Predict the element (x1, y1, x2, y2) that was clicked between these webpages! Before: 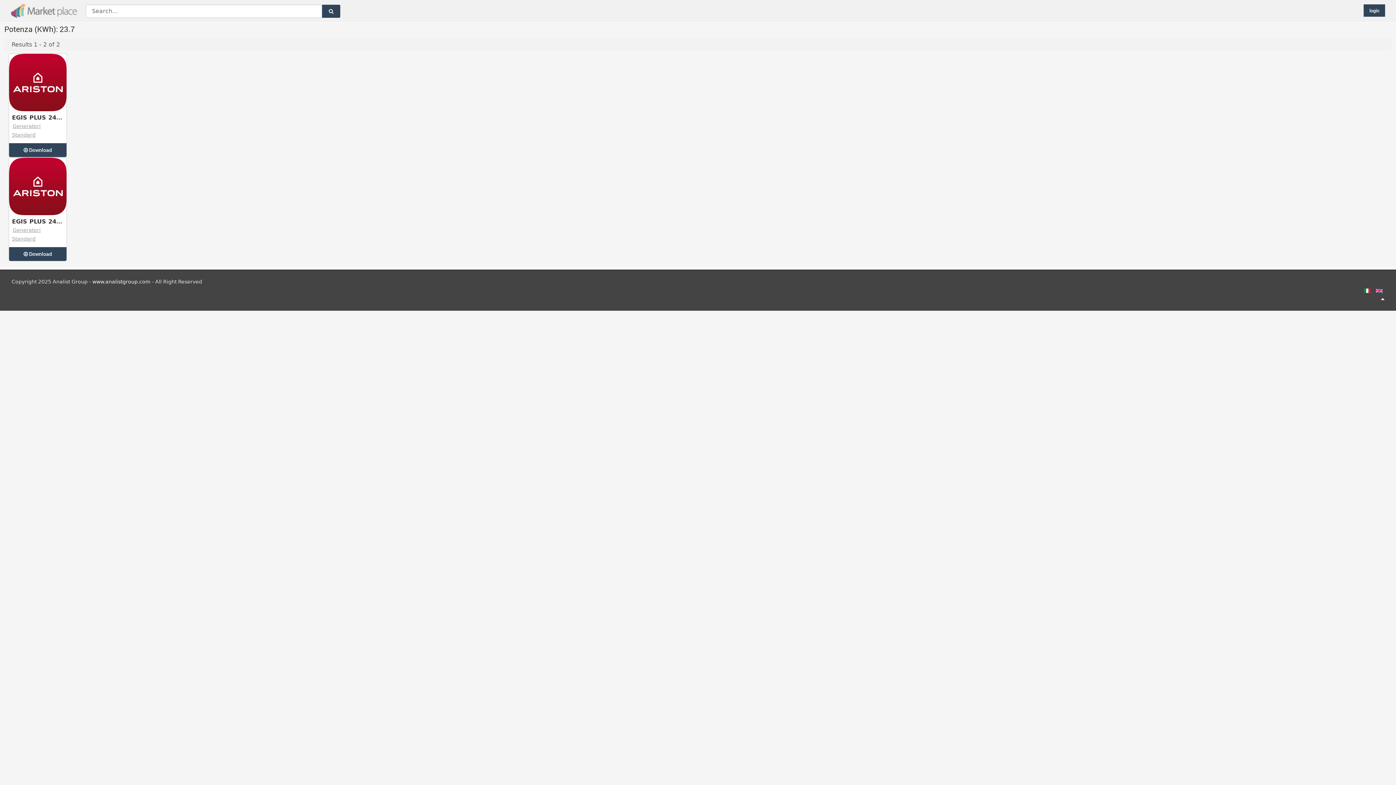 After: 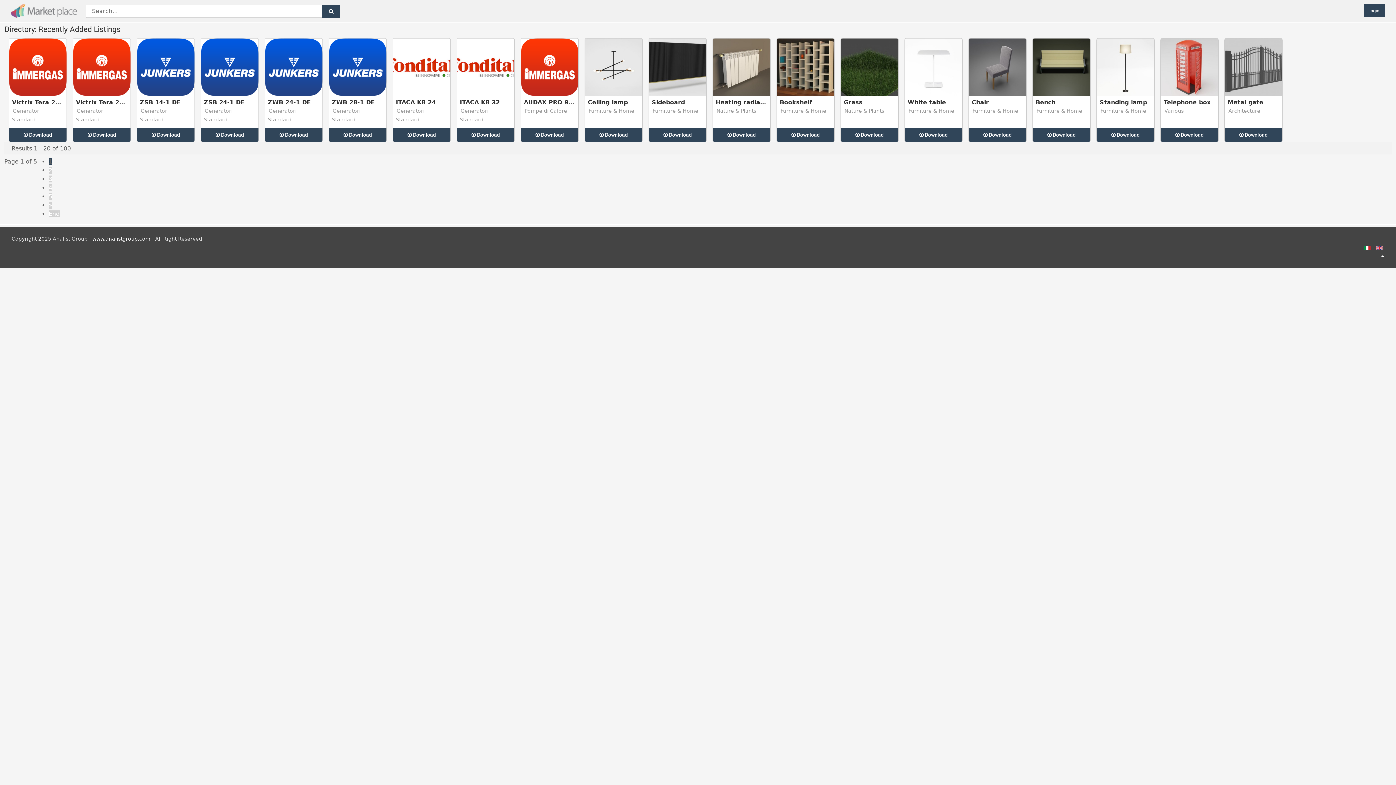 Action: bbox: (0, 7, 77, 14)